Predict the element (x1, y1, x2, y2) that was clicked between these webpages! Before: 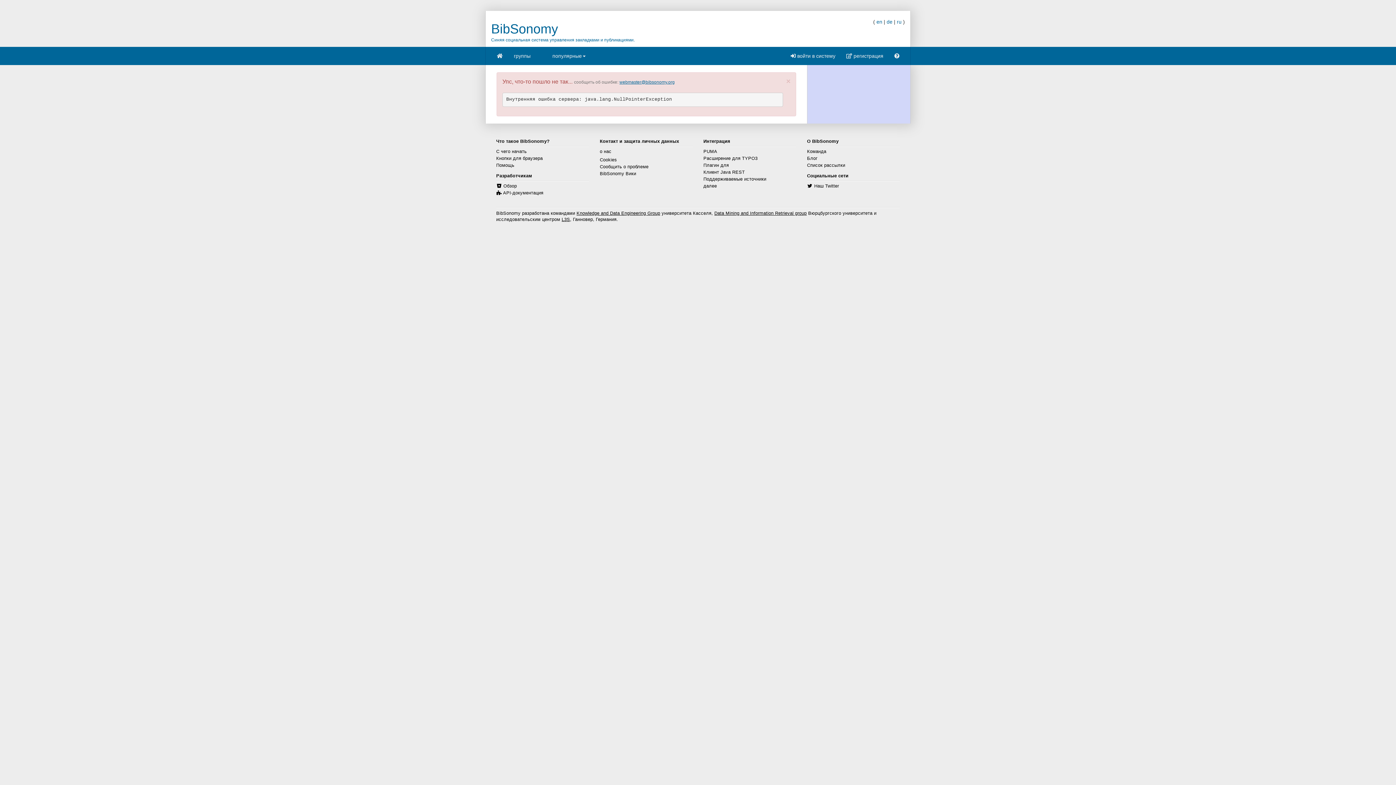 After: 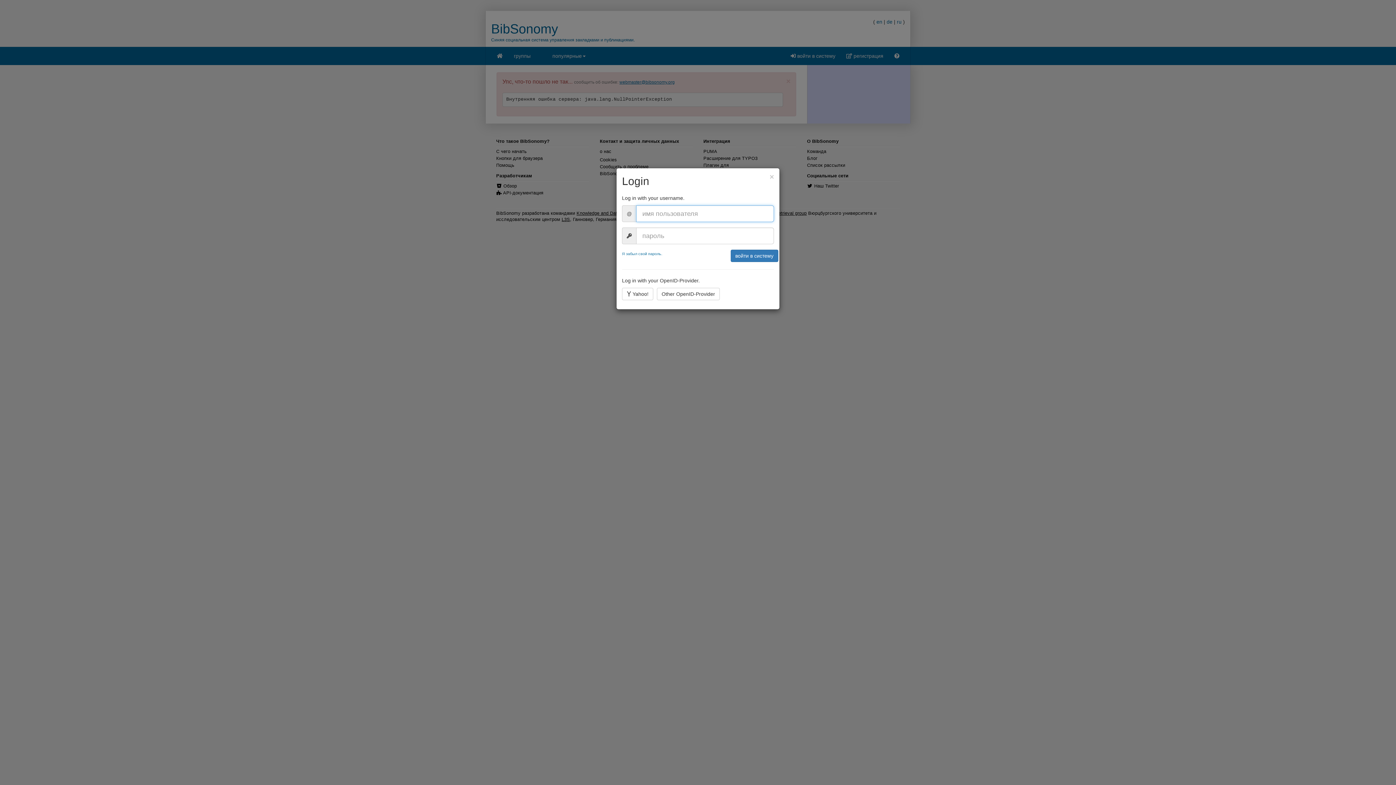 Action: bbox: (785, 46, 841, 65) label:  войти в систему